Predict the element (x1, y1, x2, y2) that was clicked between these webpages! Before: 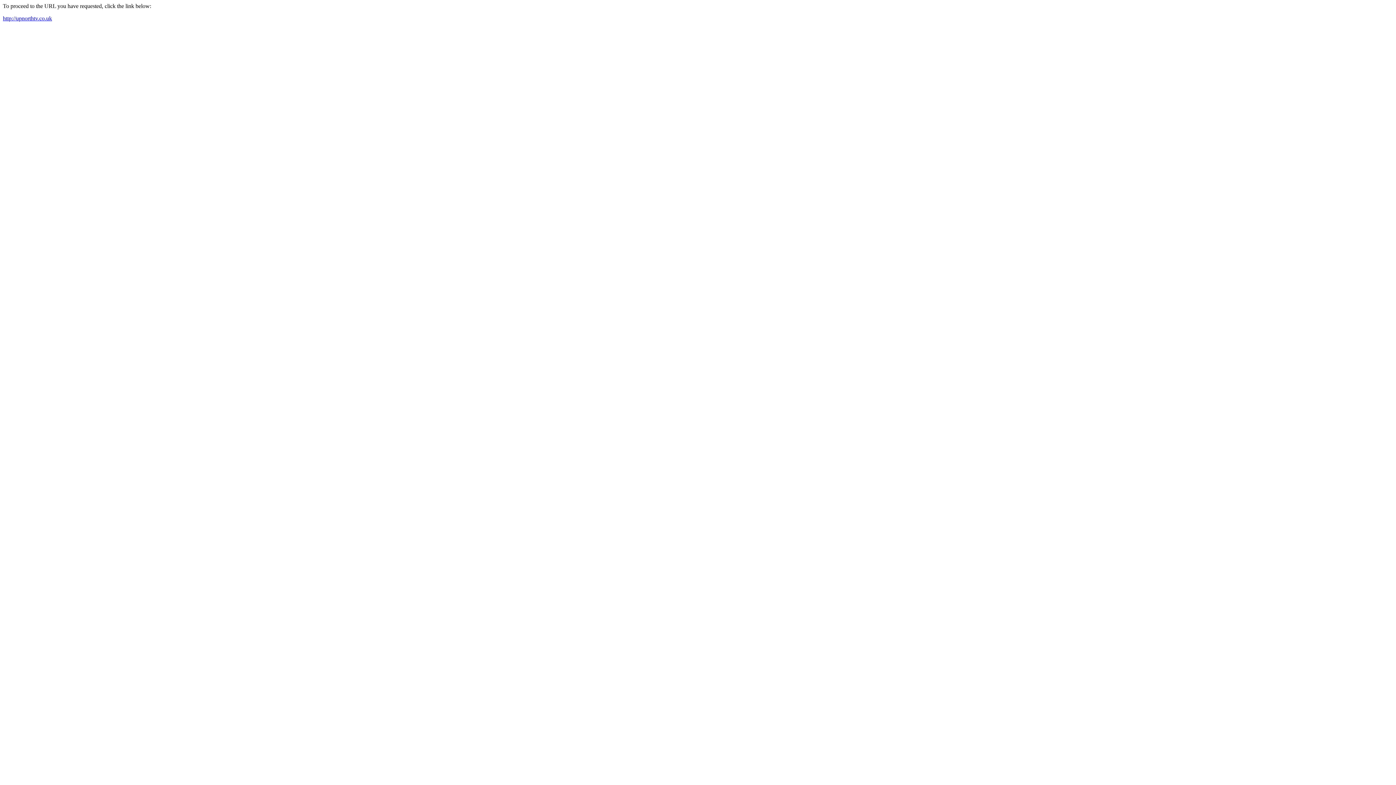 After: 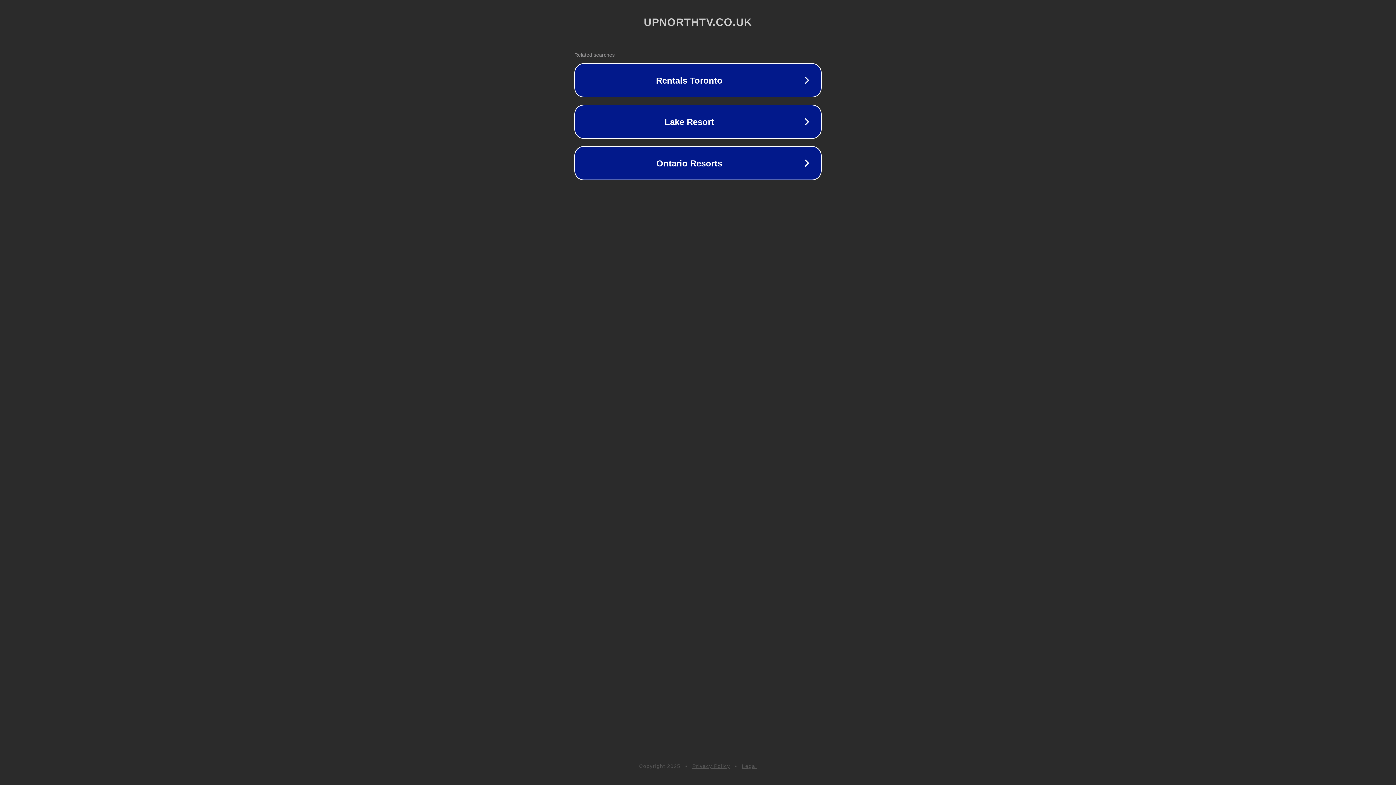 Action: label: http://upnorthtv.co.uk bbox: (2, 15, 52, 21)